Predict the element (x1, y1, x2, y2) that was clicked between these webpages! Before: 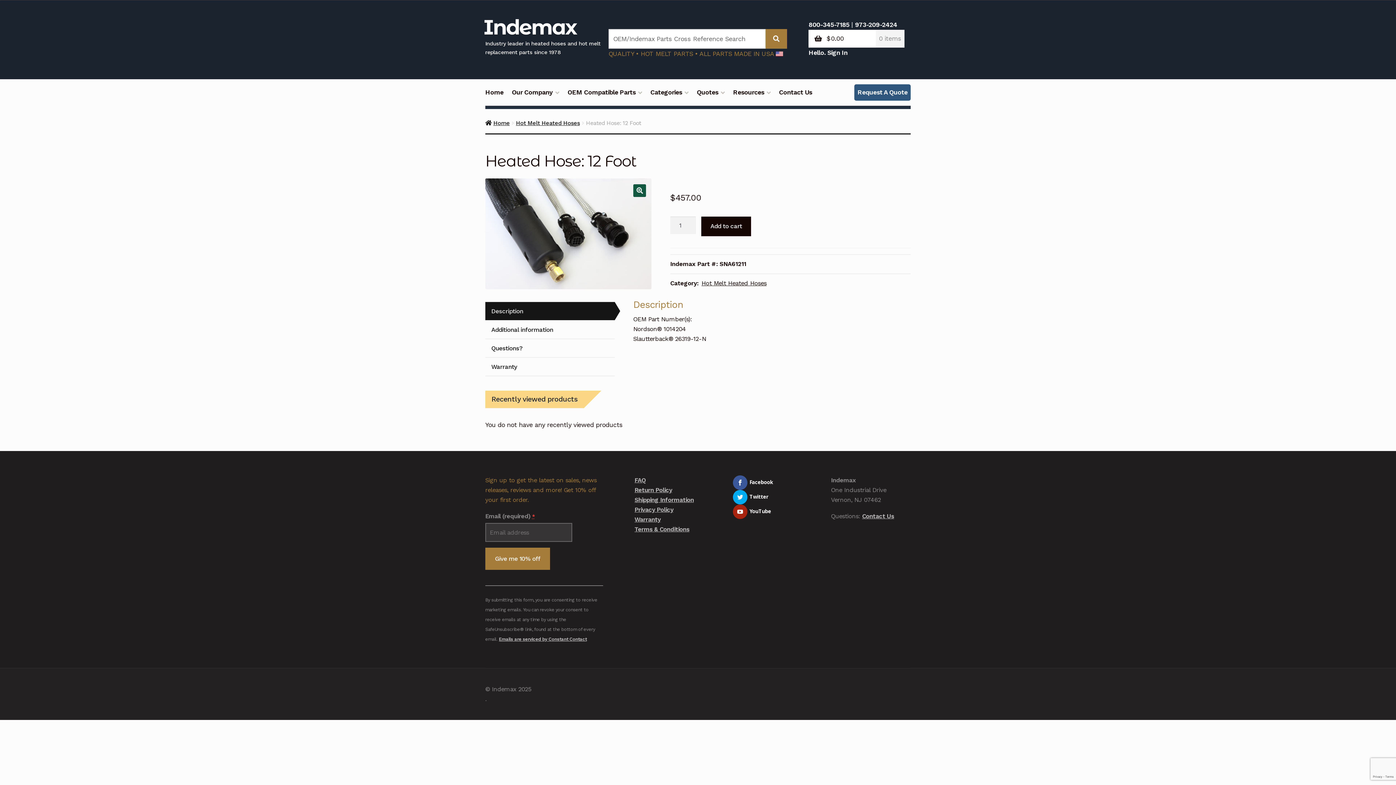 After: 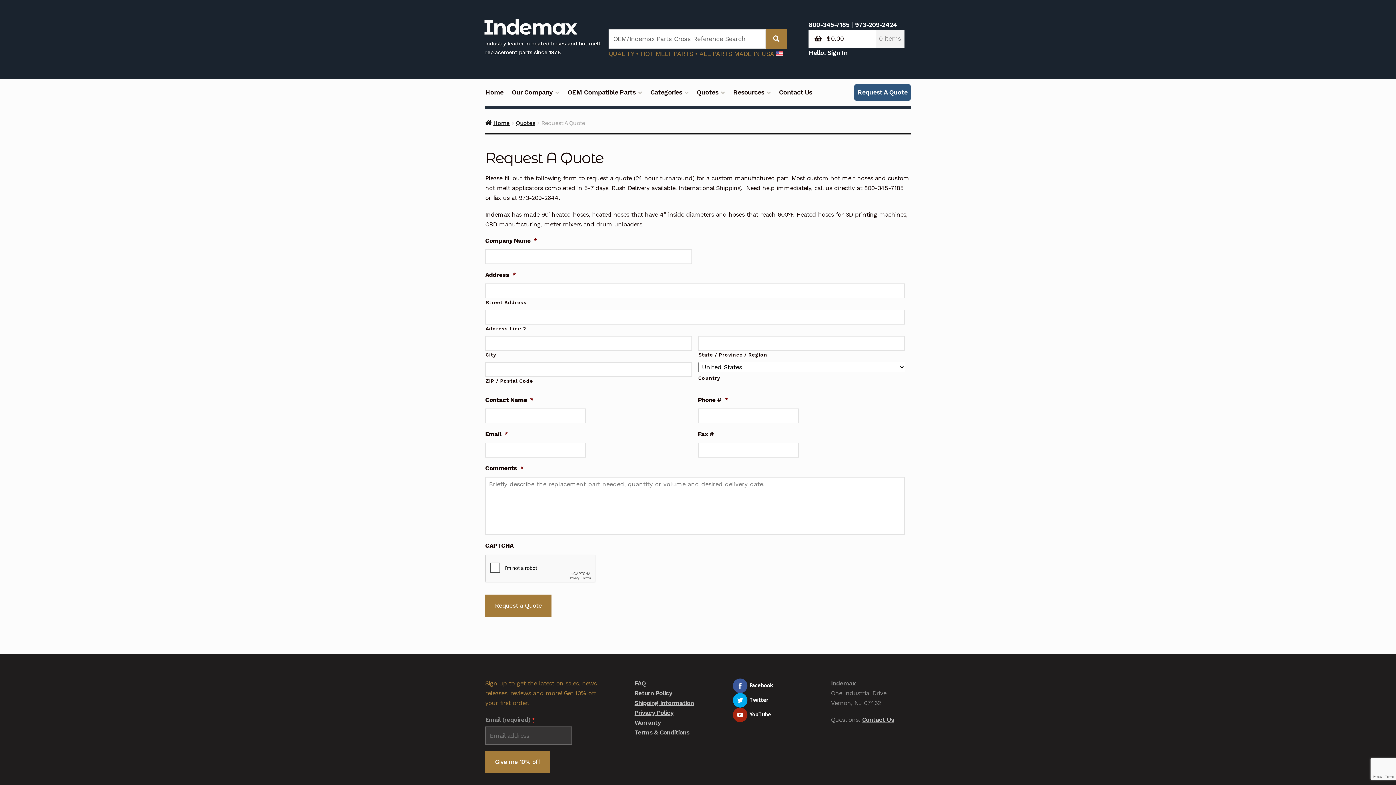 Action: bbox: (854, 84, 910, 100) label: Request A Quote